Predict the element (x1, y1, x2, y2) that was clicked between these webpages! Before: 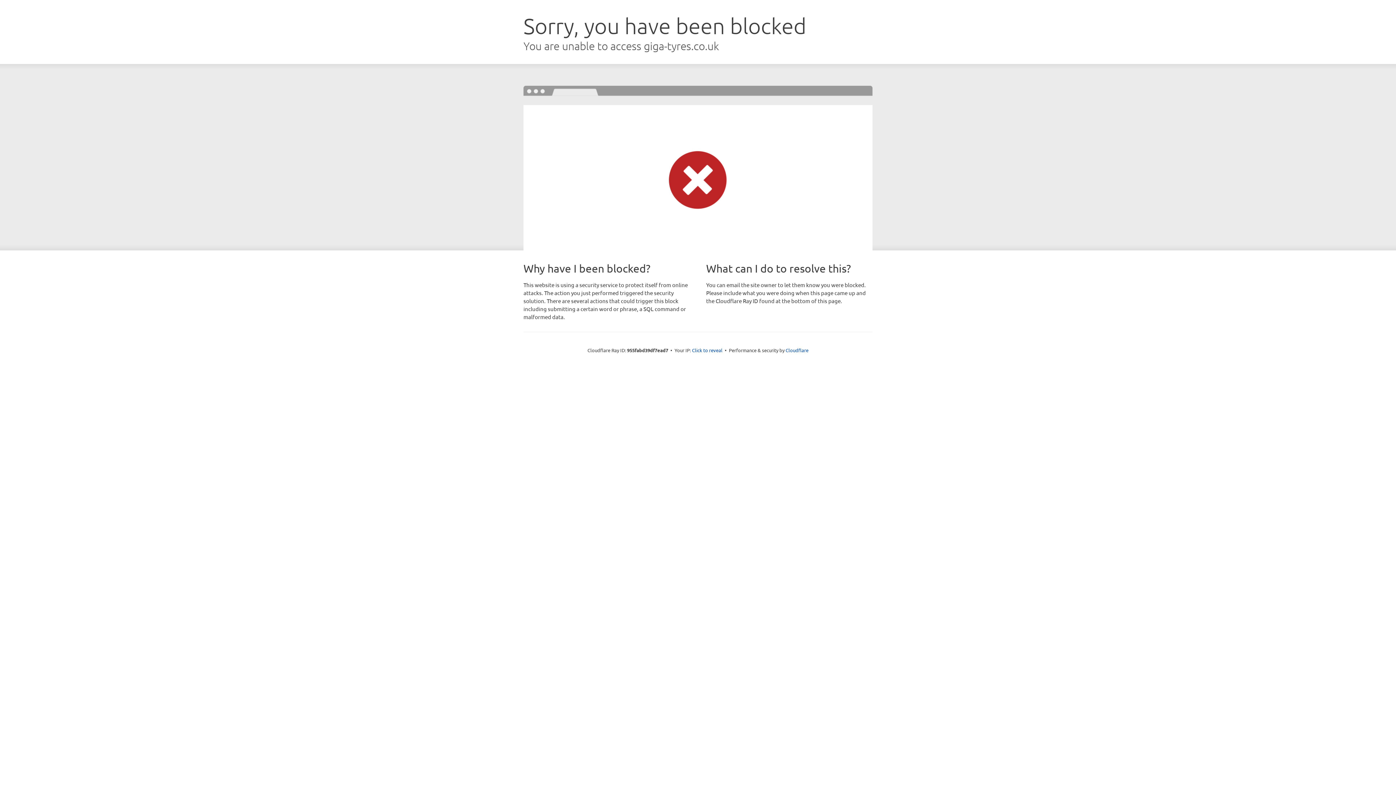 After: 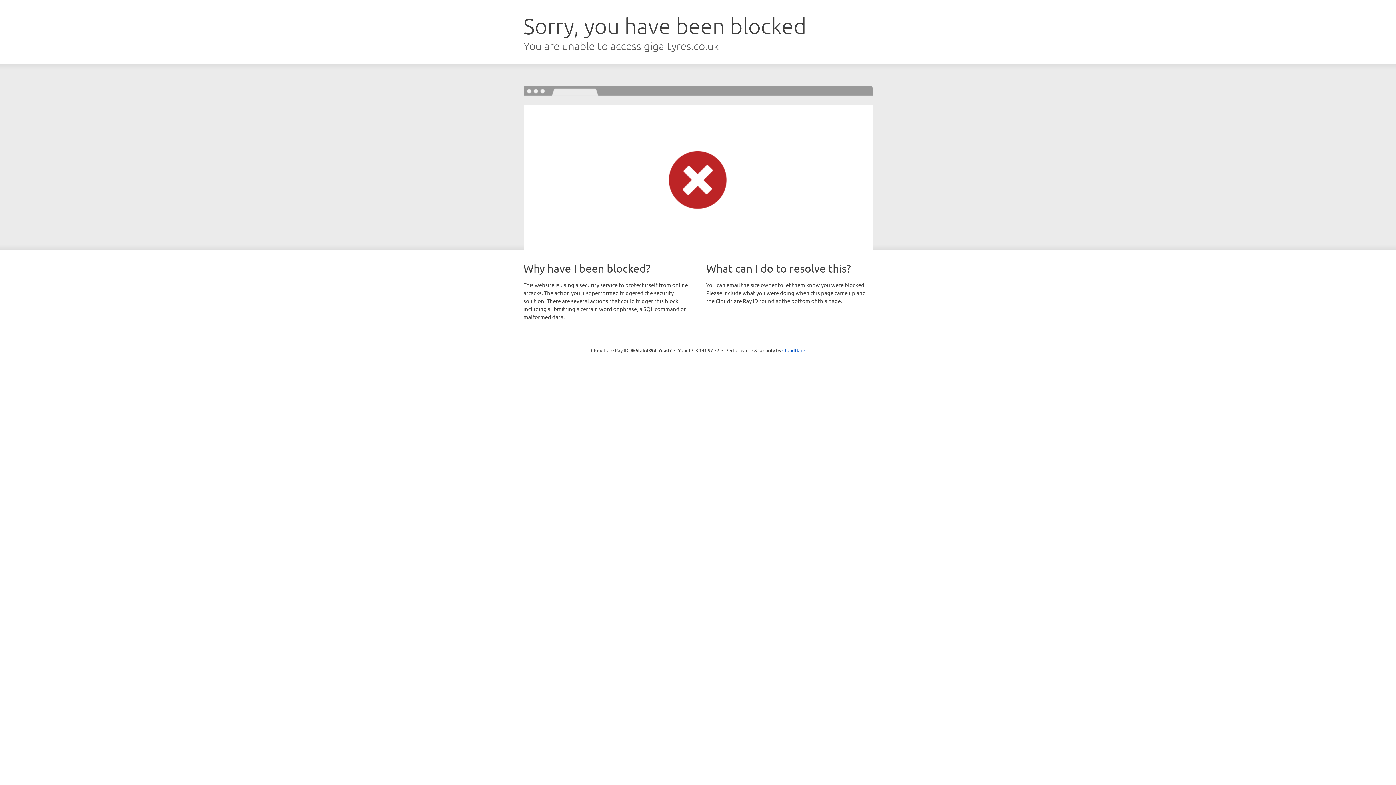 Action: bbox: (692, 346, 722, 353) label: Click to reveal